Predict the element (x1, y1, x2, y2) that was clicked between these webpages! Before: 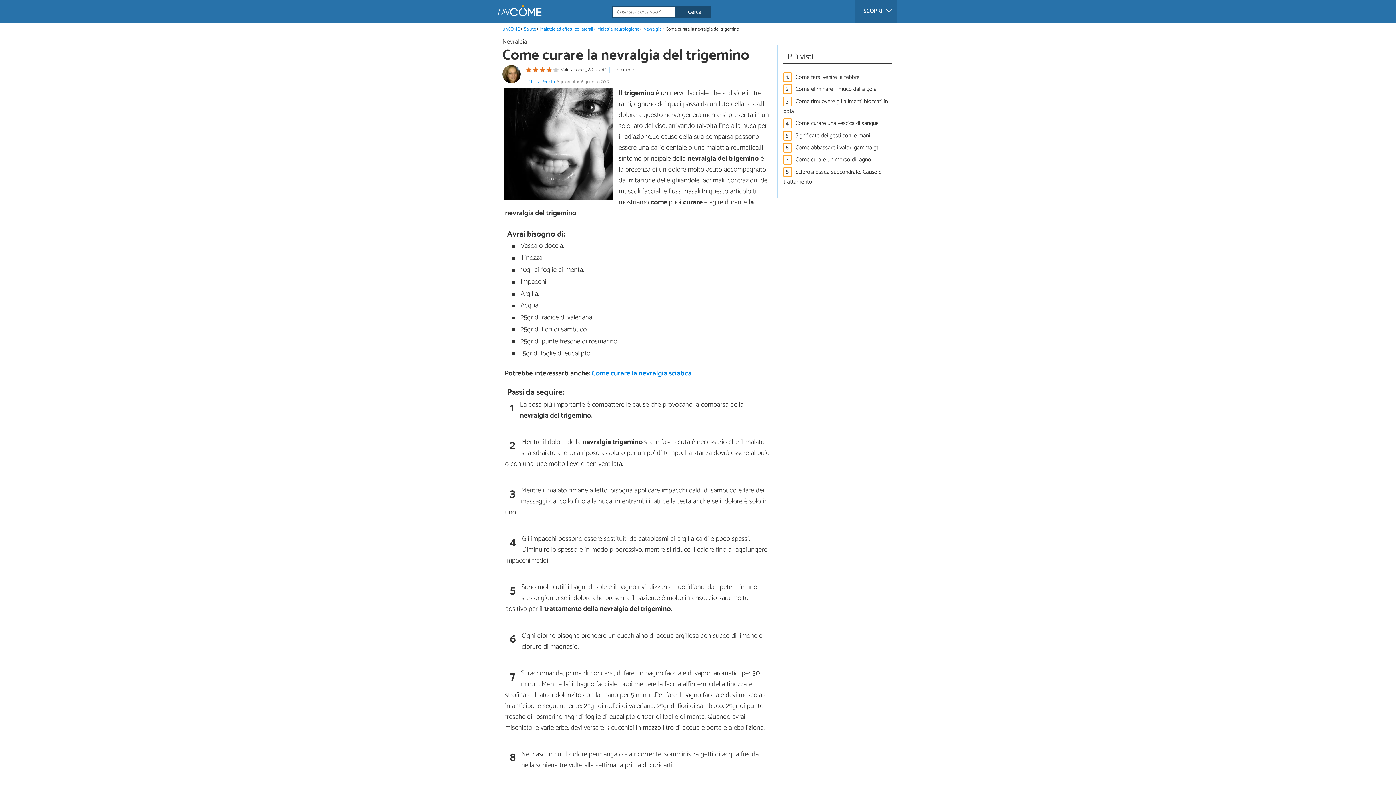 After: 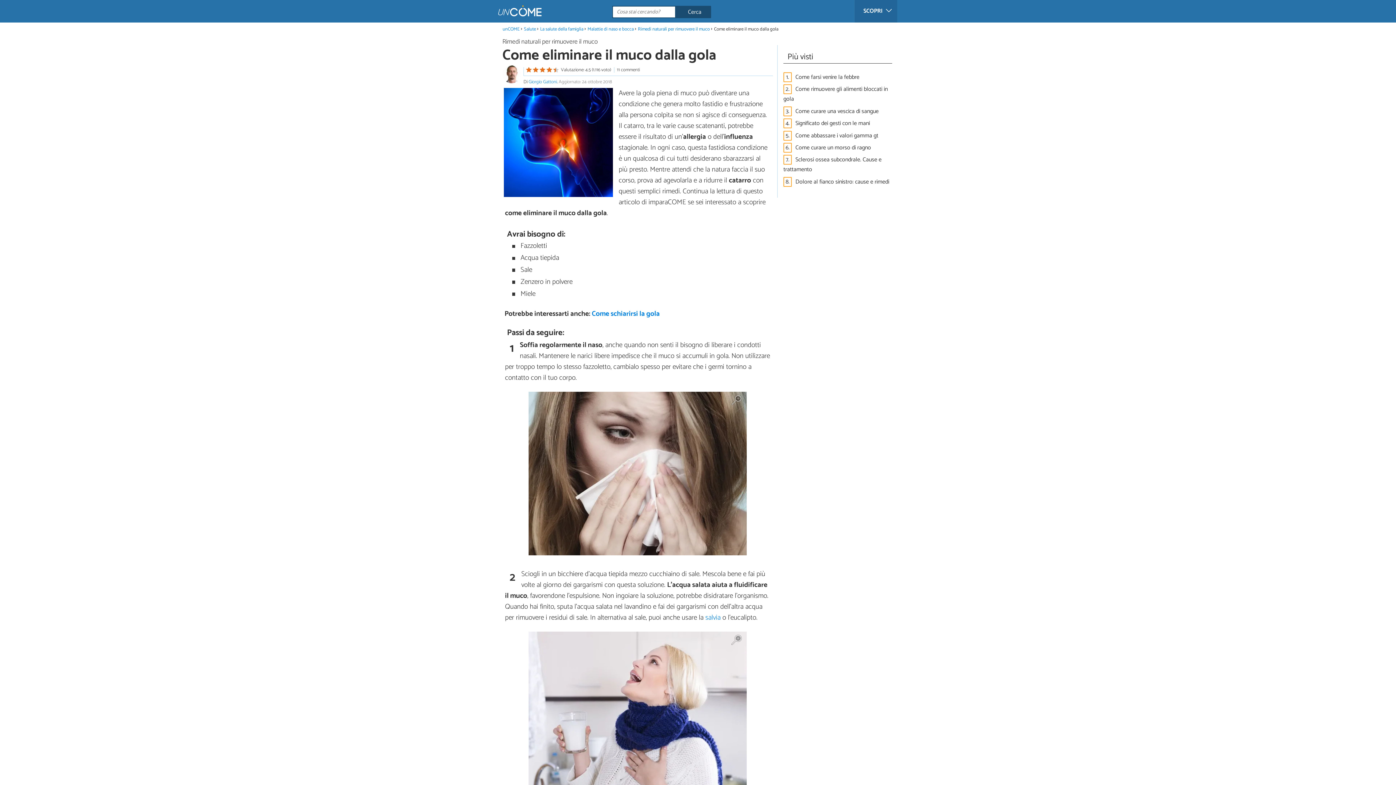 Action: label: Come eliminare il muco dalla gola bbox: (795, 84, 877, 94)